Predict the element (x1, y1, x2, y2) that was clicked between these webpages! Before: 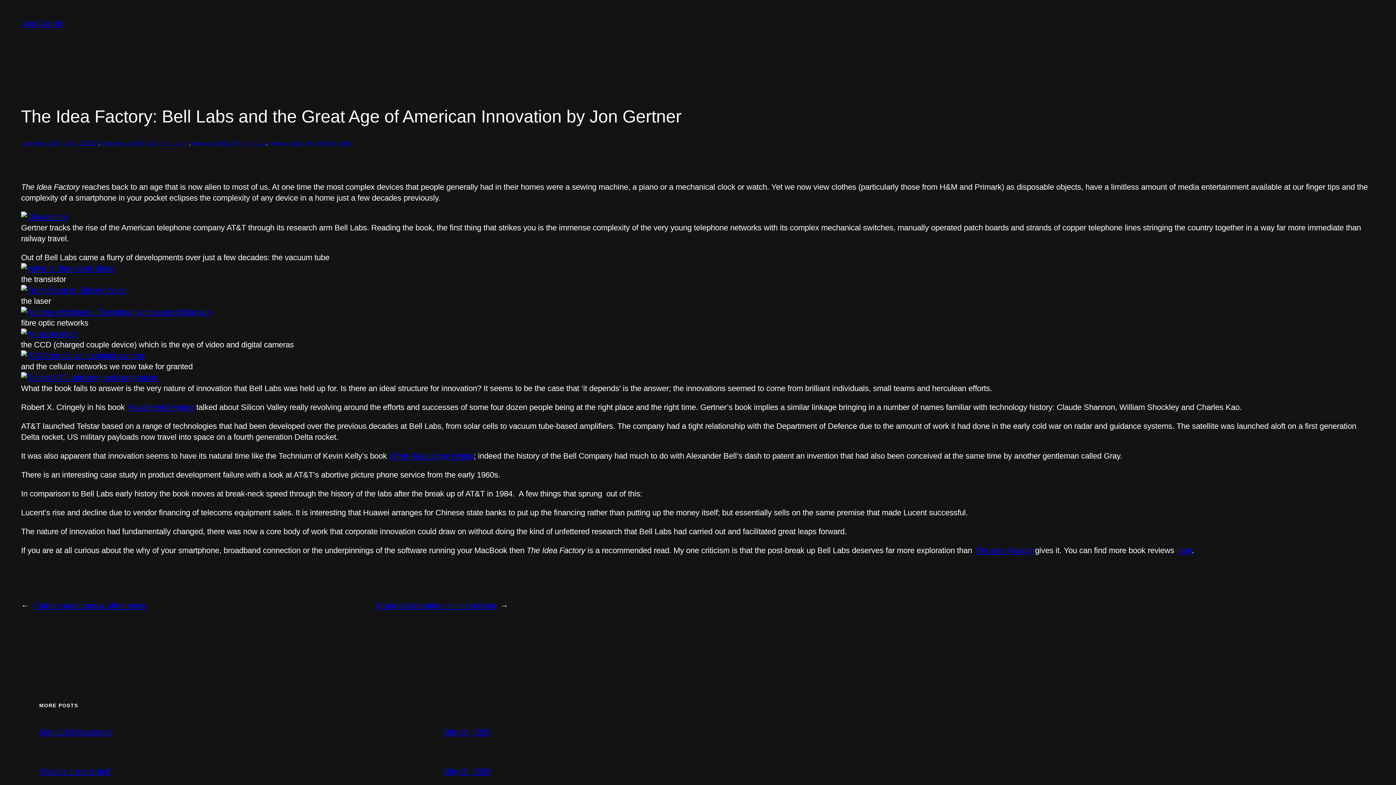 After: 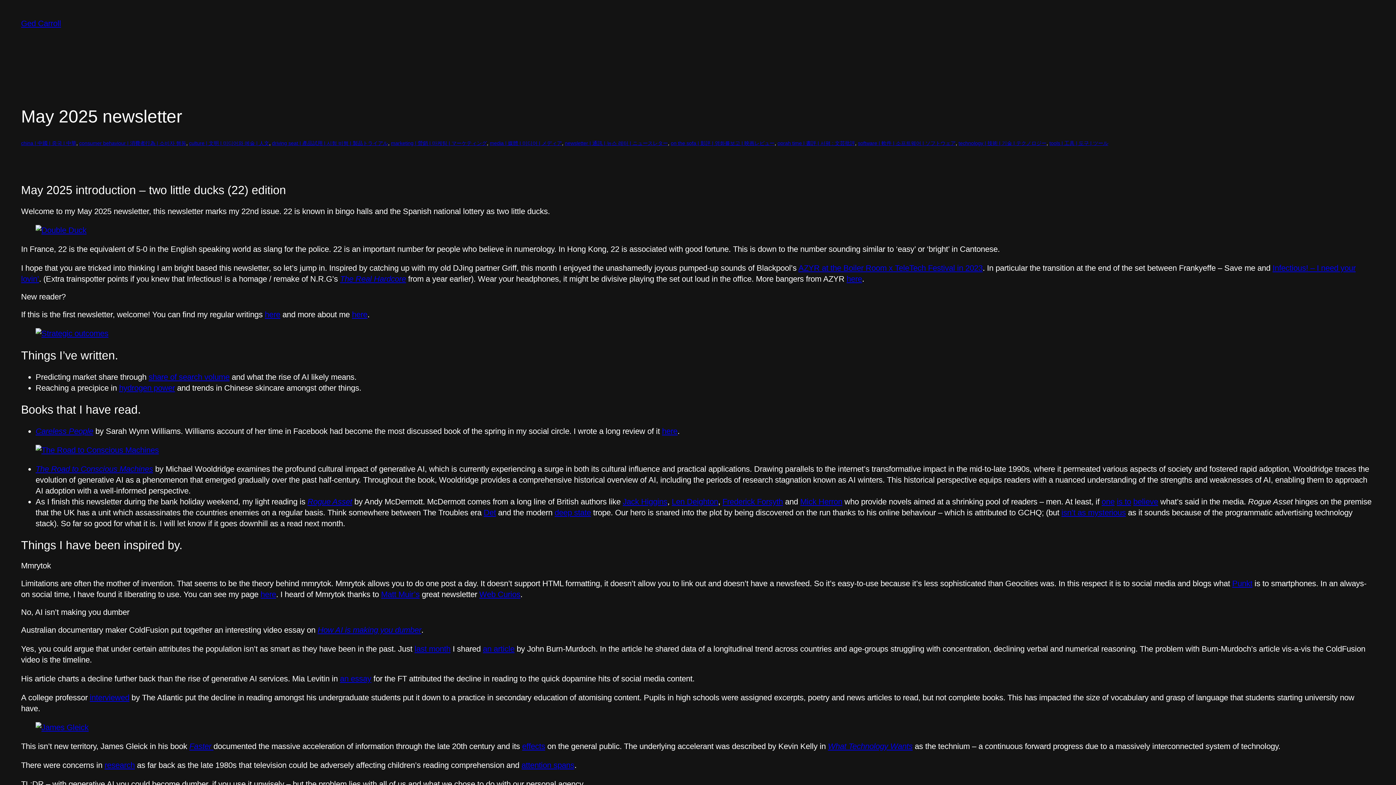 Action: label: May 26, 2025 bbox: (442, 727, 490, 736)